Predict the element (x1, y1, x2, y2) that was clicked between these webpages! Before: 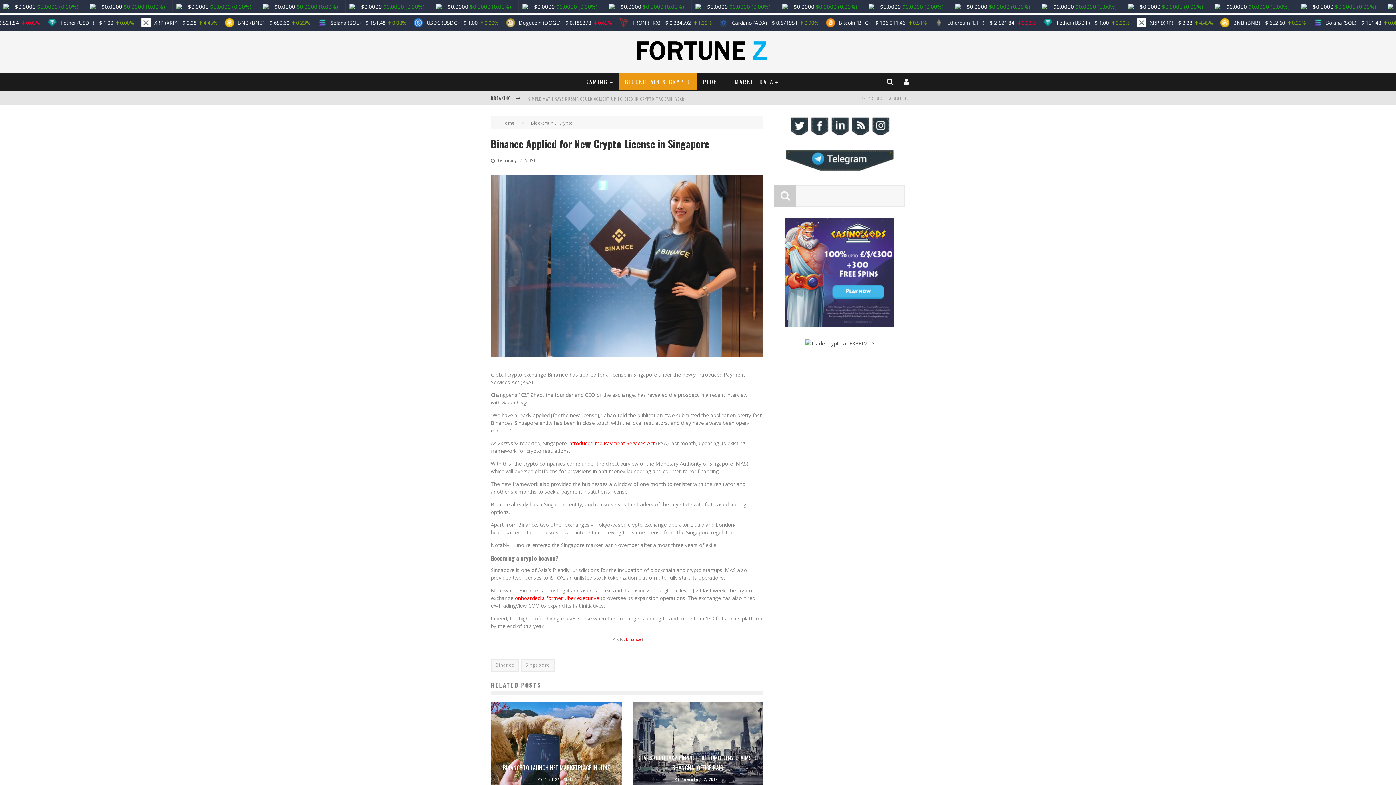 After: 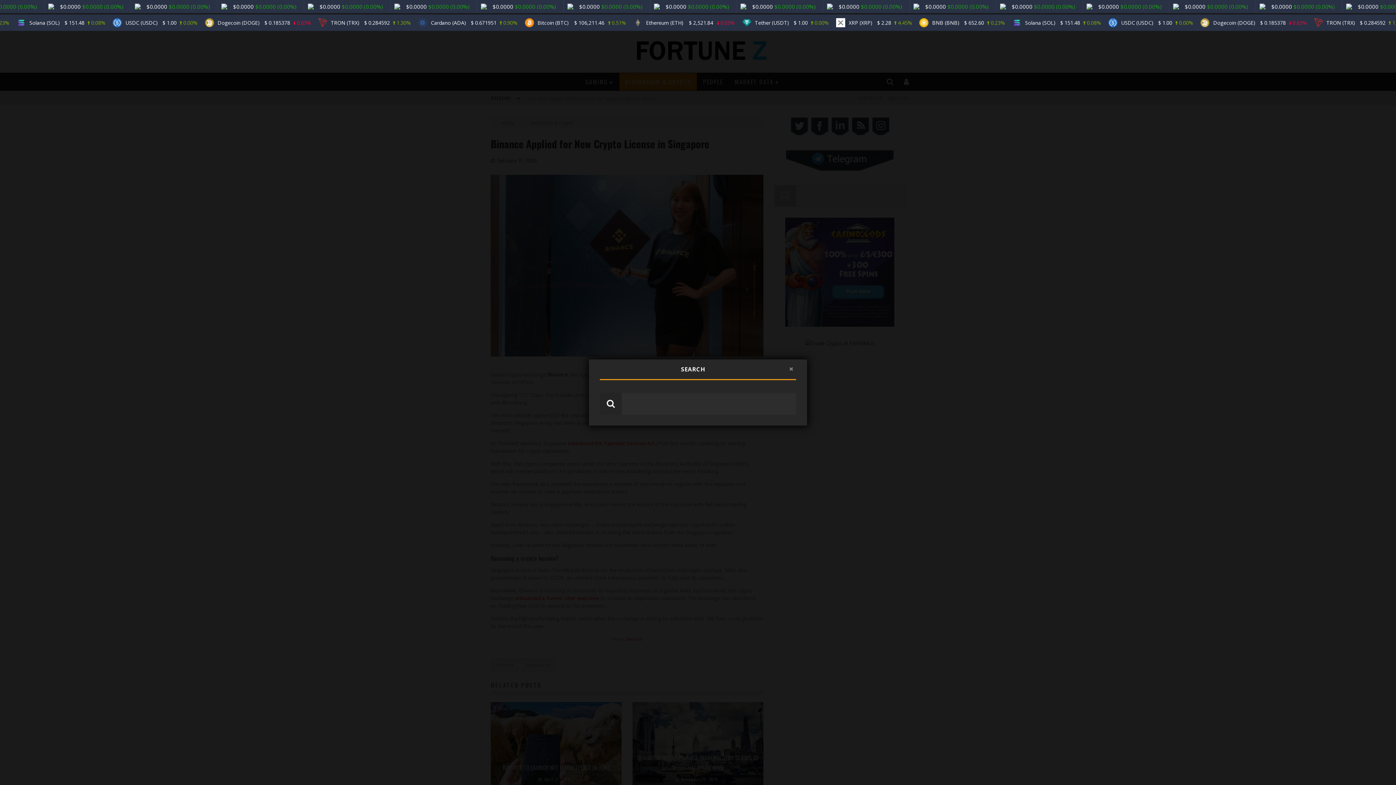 Action: bbox: (884, 77, 897, 86)